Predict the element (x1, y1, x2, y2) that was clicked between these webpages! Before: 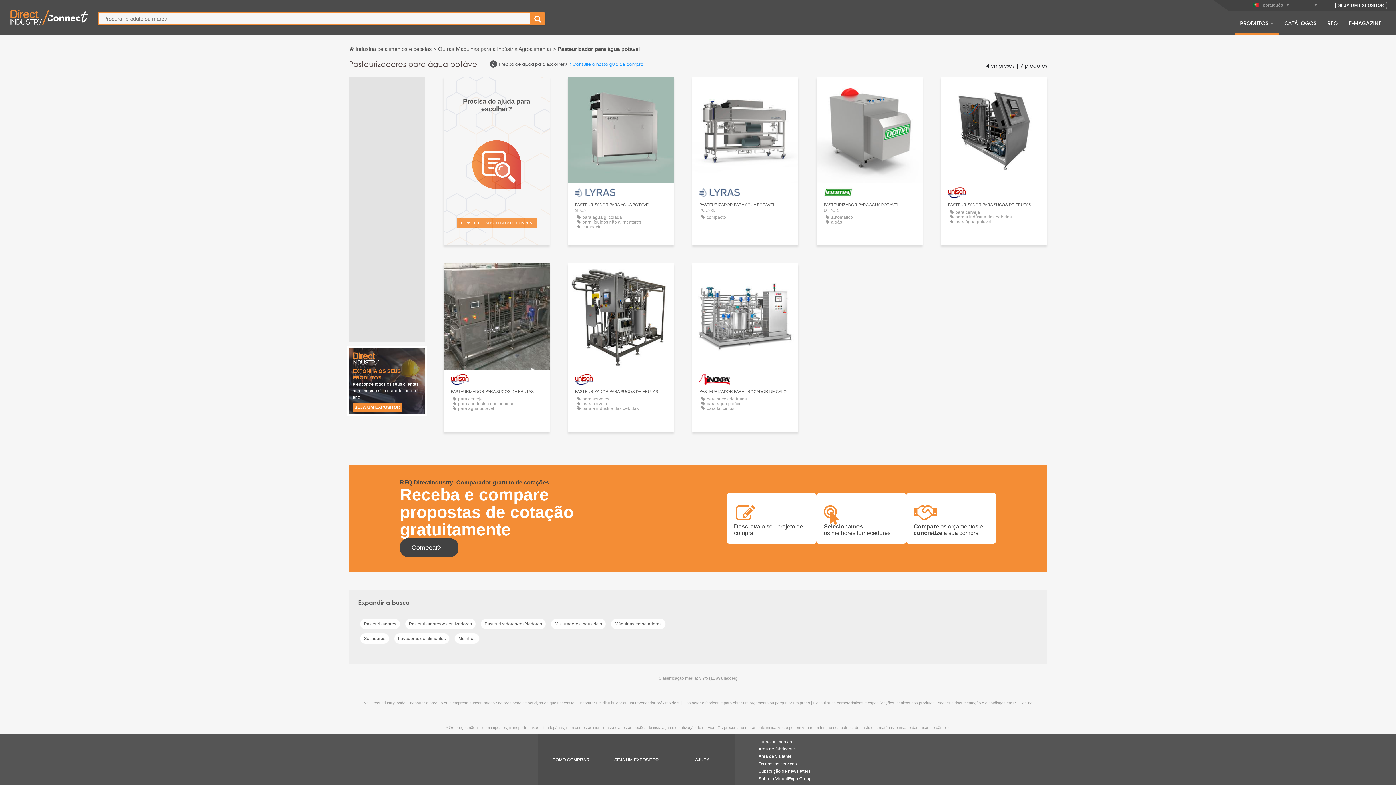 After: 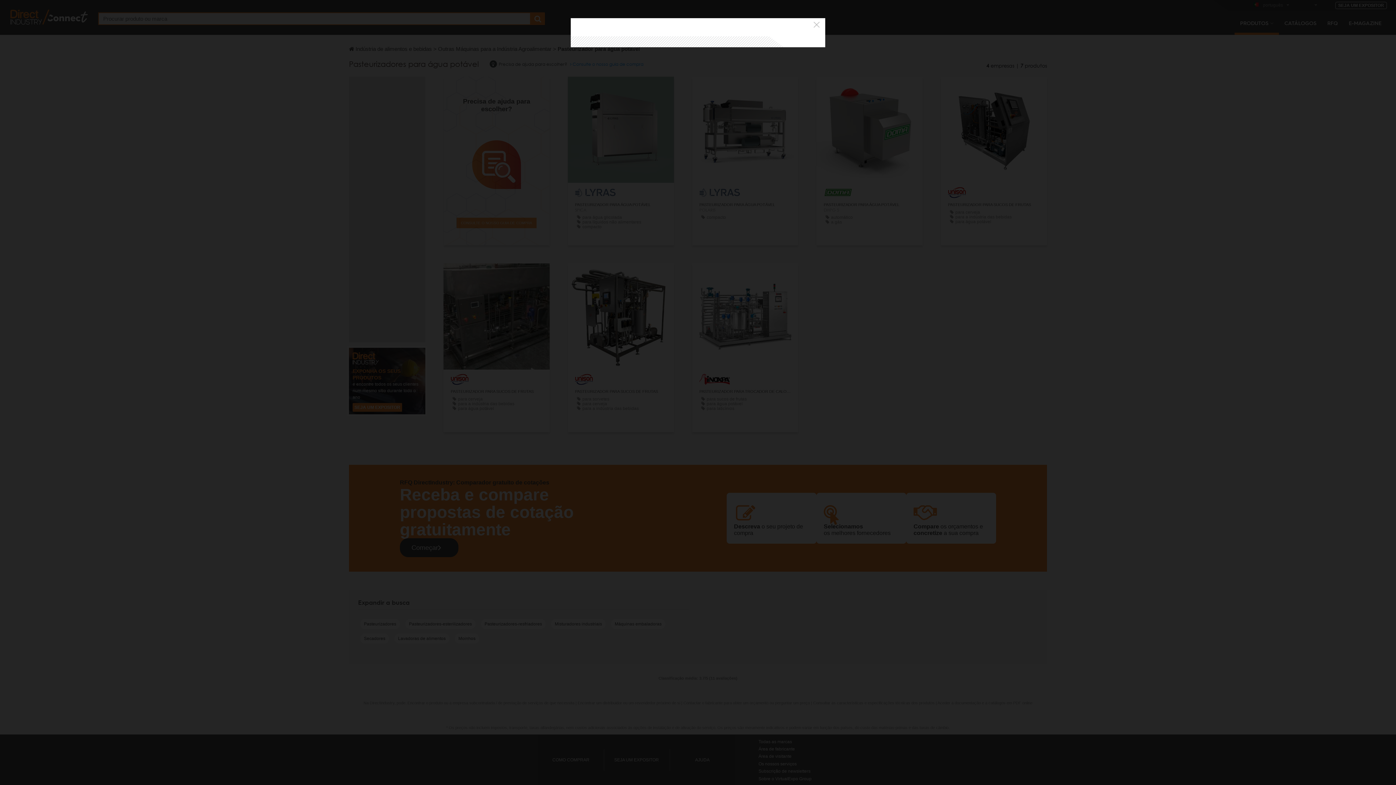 Action: label: CONTACTAR bbox: (605, 270, 636, 281)